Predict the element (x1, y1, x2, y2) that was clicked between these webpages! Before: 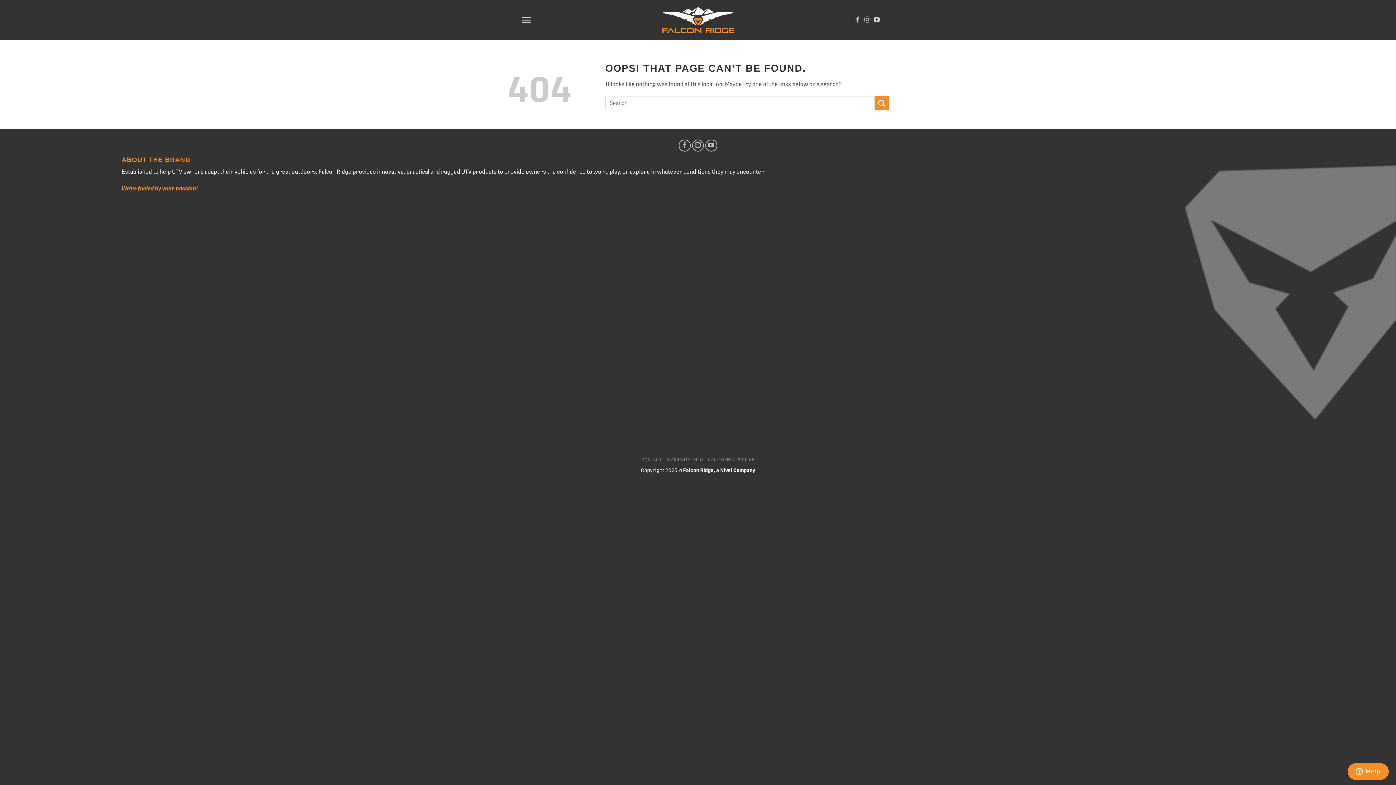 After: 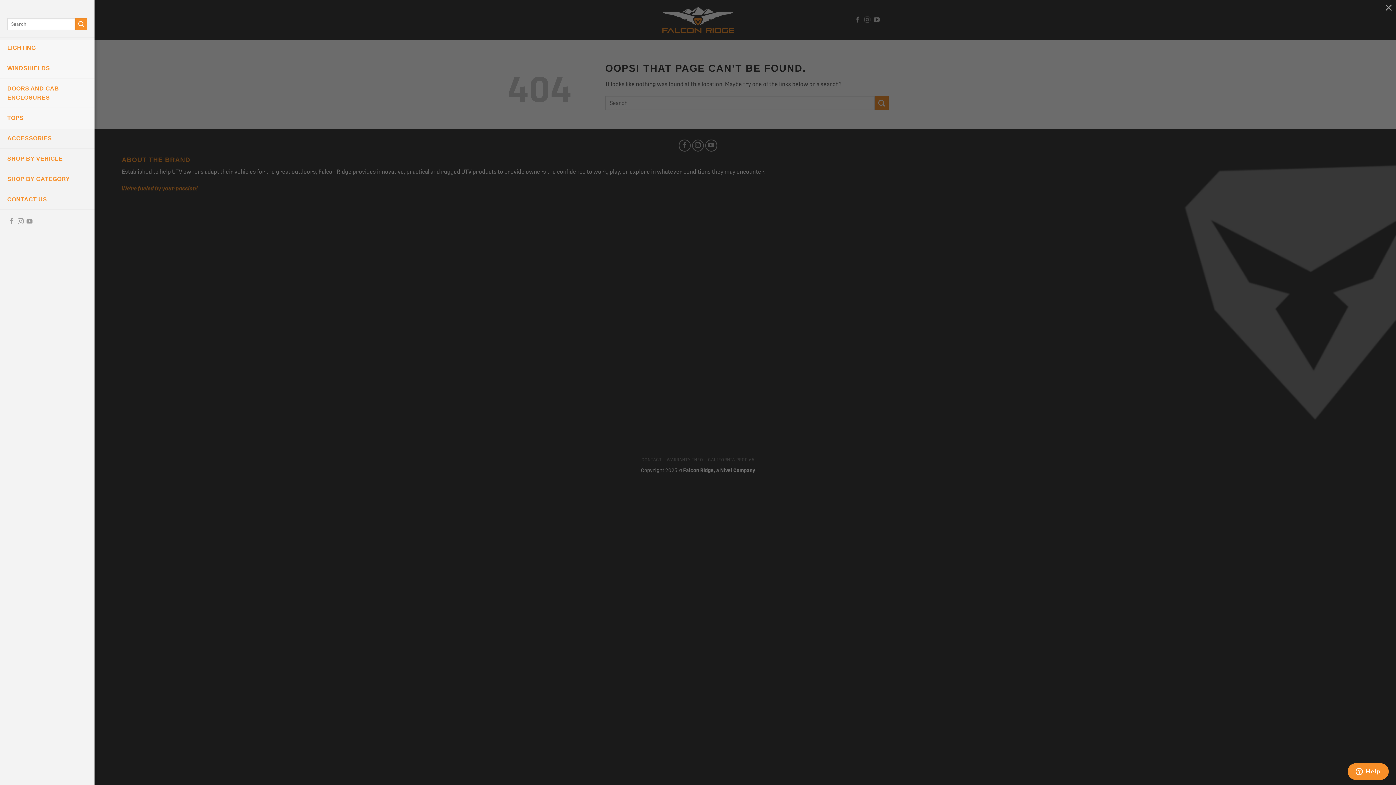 Action: bbox: (521, 9, 532, 30) label: Menu